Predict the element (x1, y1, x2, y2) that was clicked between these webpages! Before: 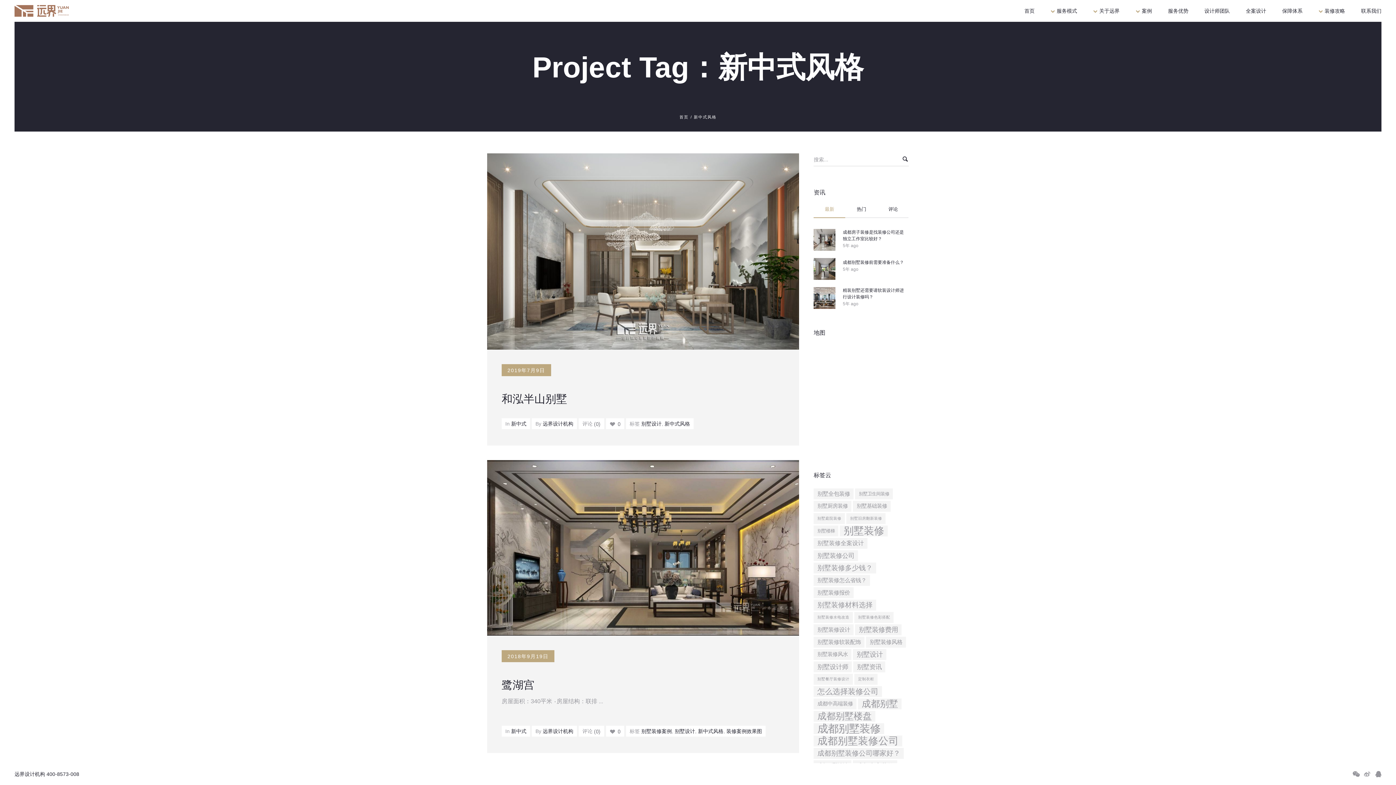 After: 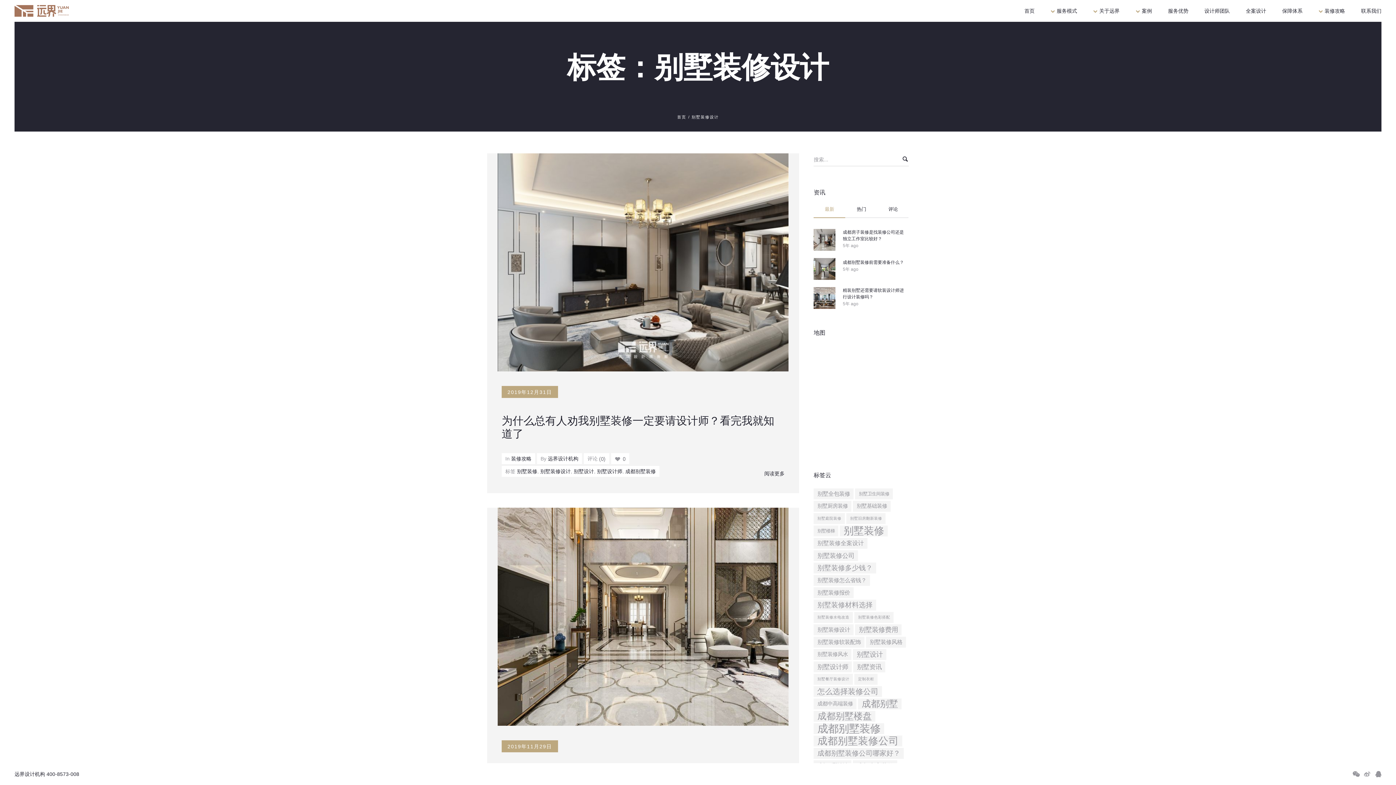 Action: bbox: (813, 624, 853, 635) label: 别墅装修设计 (5个项目)